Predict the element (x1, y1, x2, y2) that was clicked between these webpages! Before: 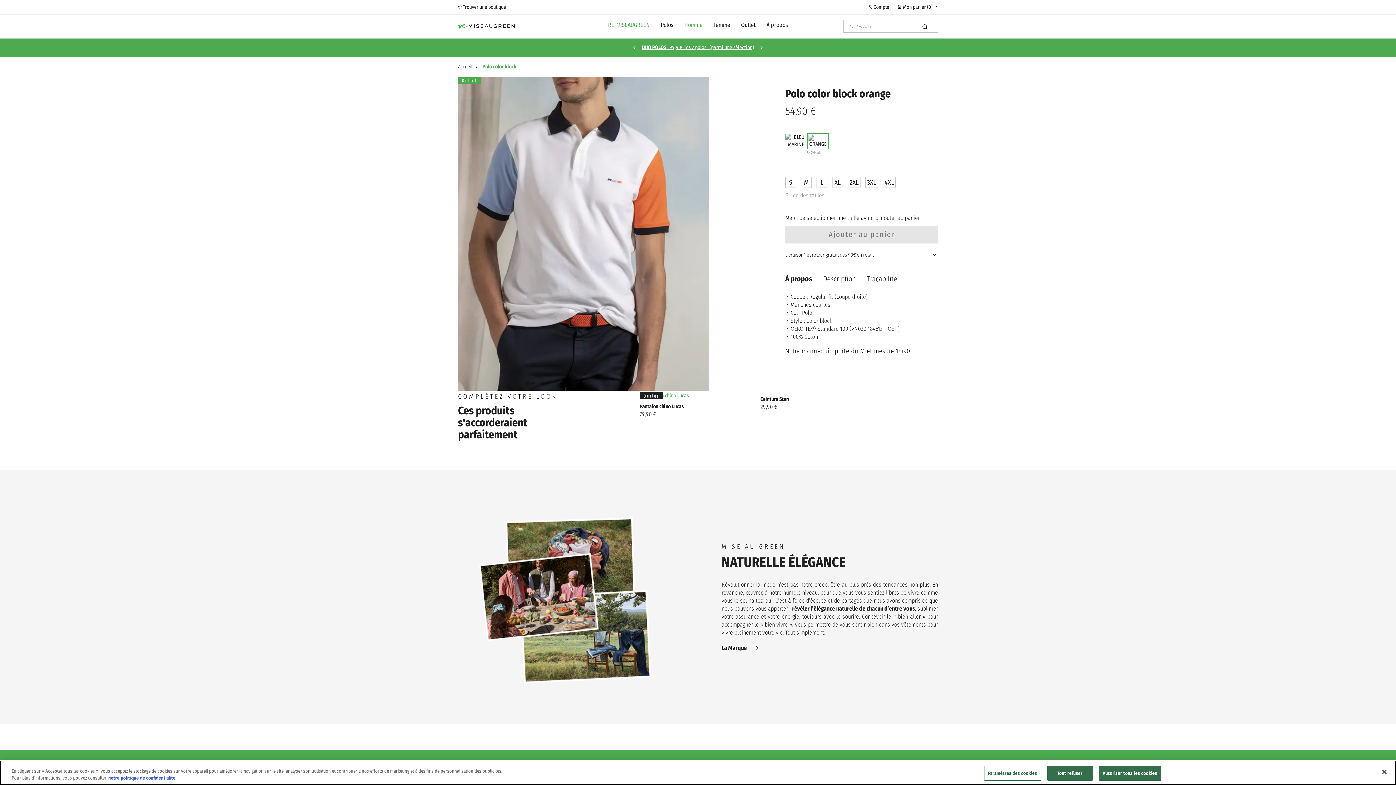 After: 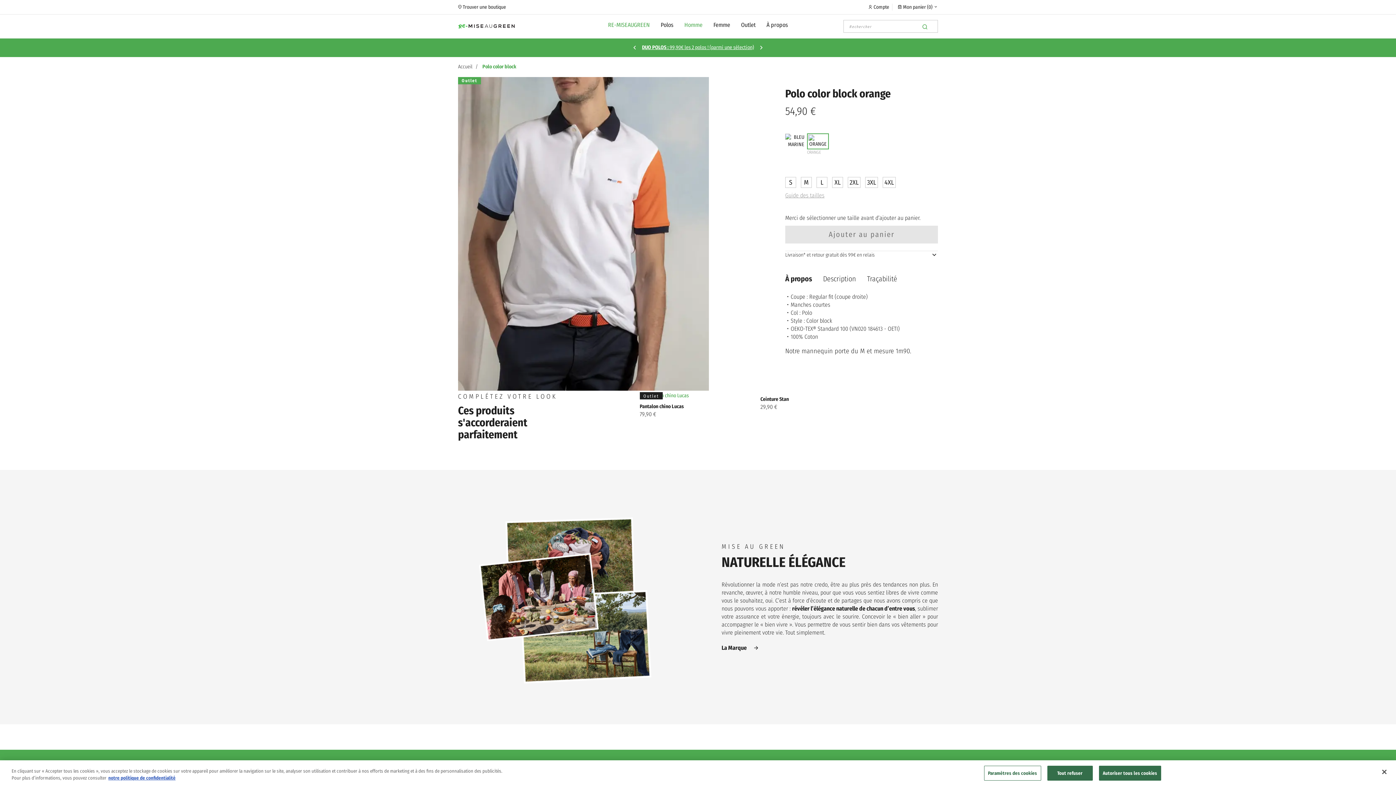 Action: bbox: (918, 19, 932, 34)